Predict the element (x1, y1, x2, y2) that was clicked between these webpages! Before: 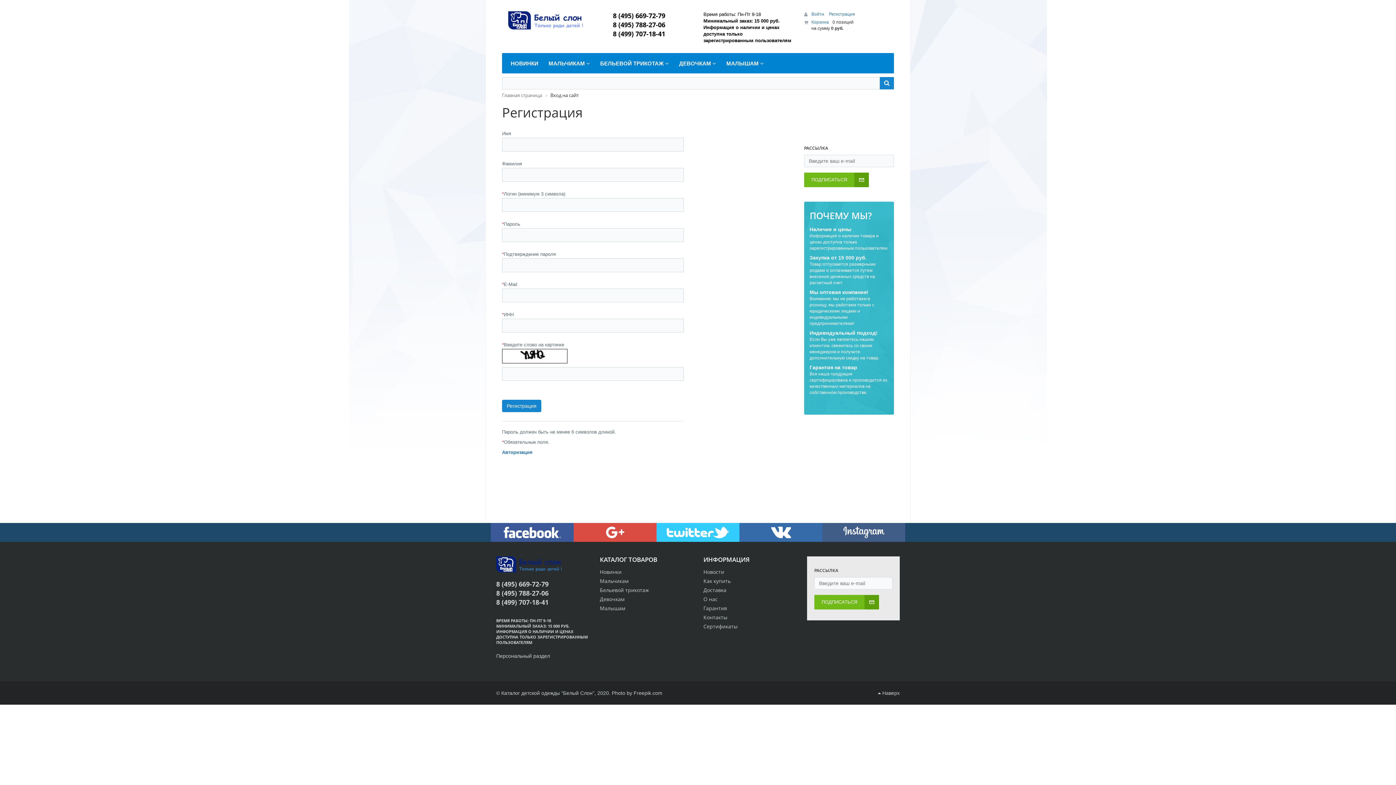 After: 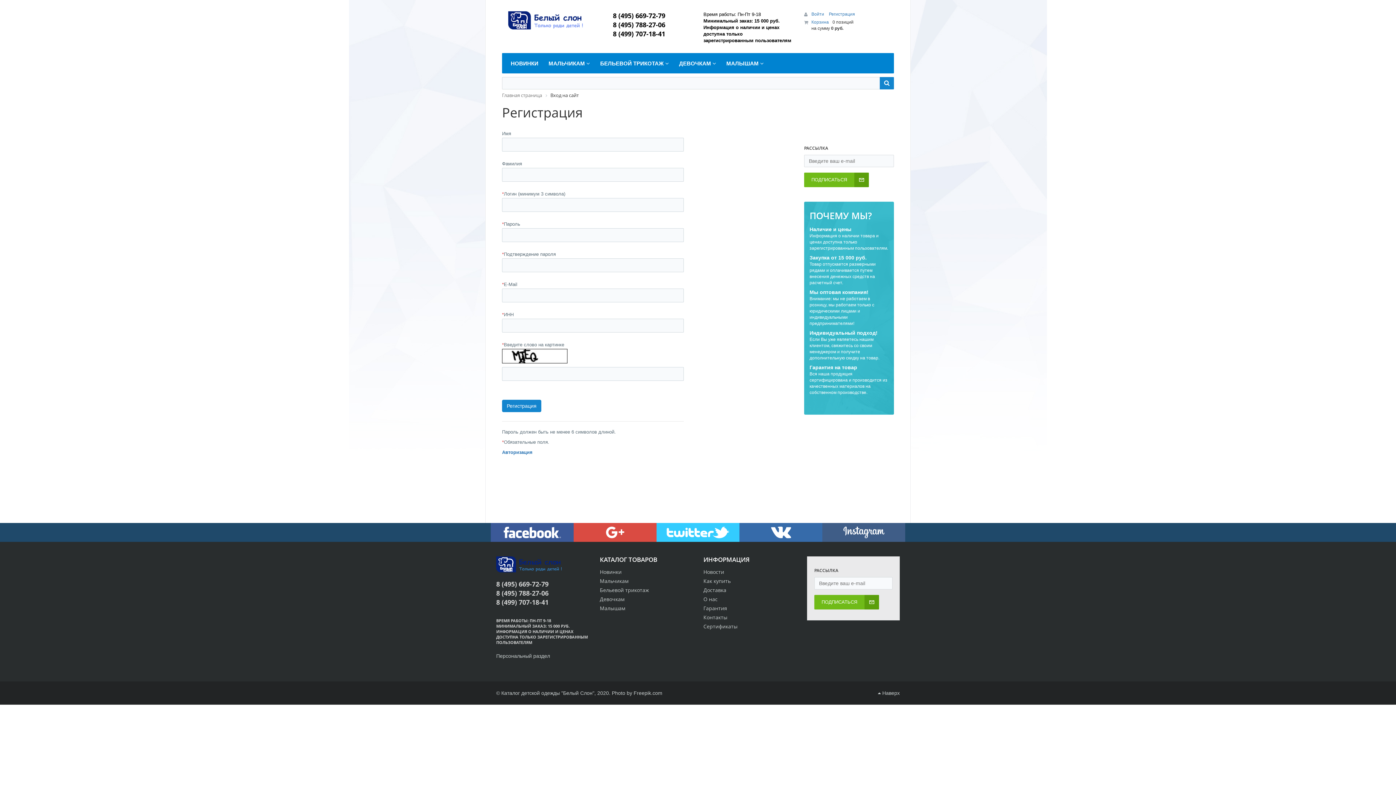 Action: bbox: (829, 11, 855, 16) label: Регистрация